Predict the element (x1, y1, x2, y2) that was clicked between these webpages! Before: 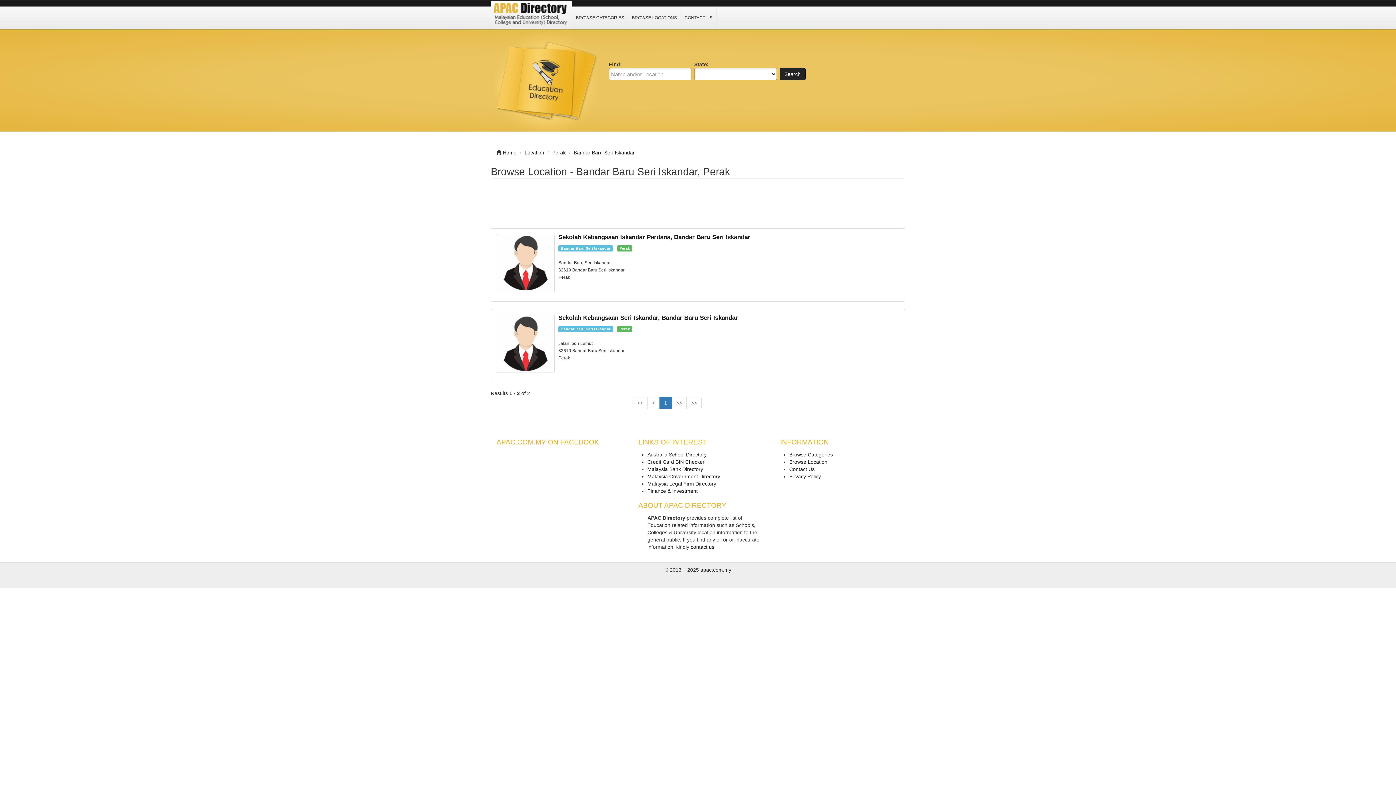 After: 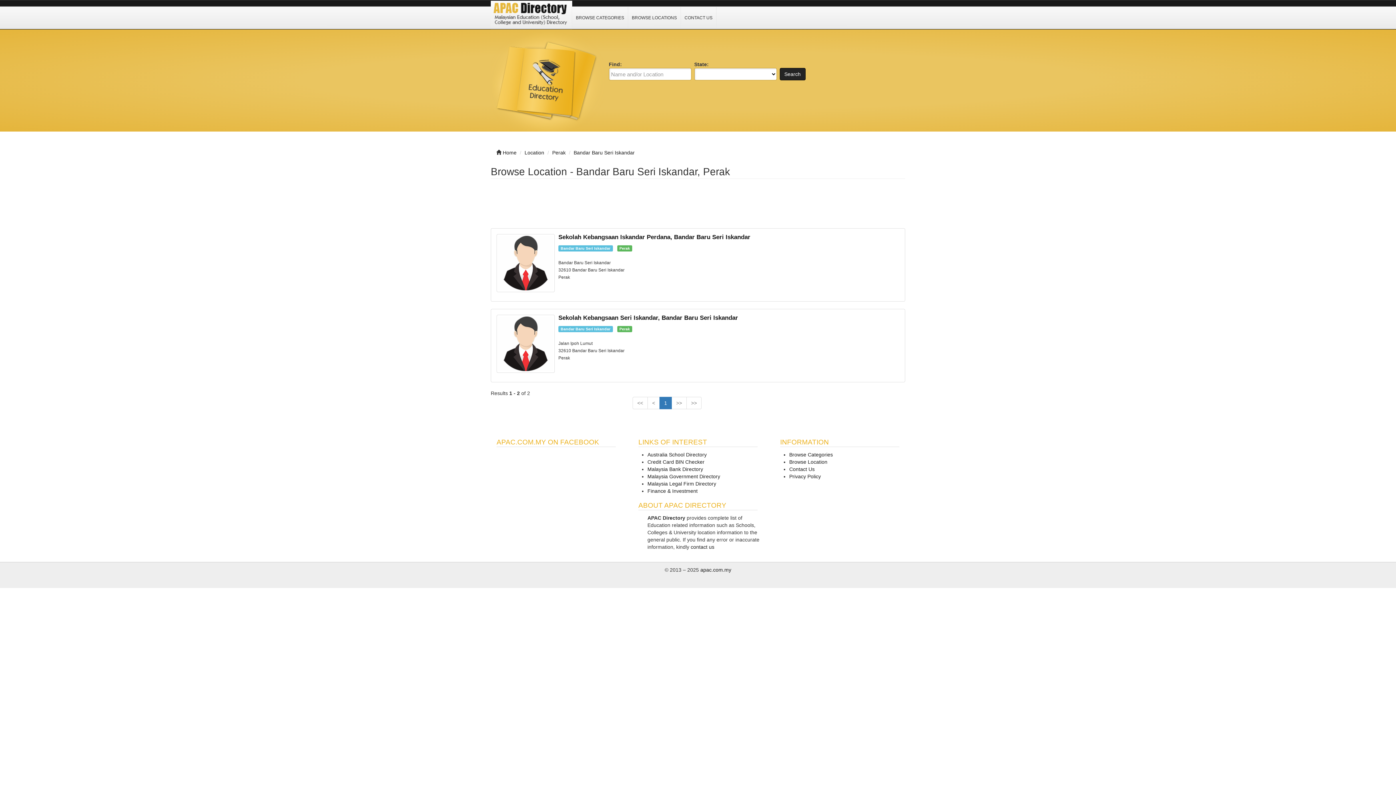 Action: bbox: (632, 397, 648, 409) label: <<